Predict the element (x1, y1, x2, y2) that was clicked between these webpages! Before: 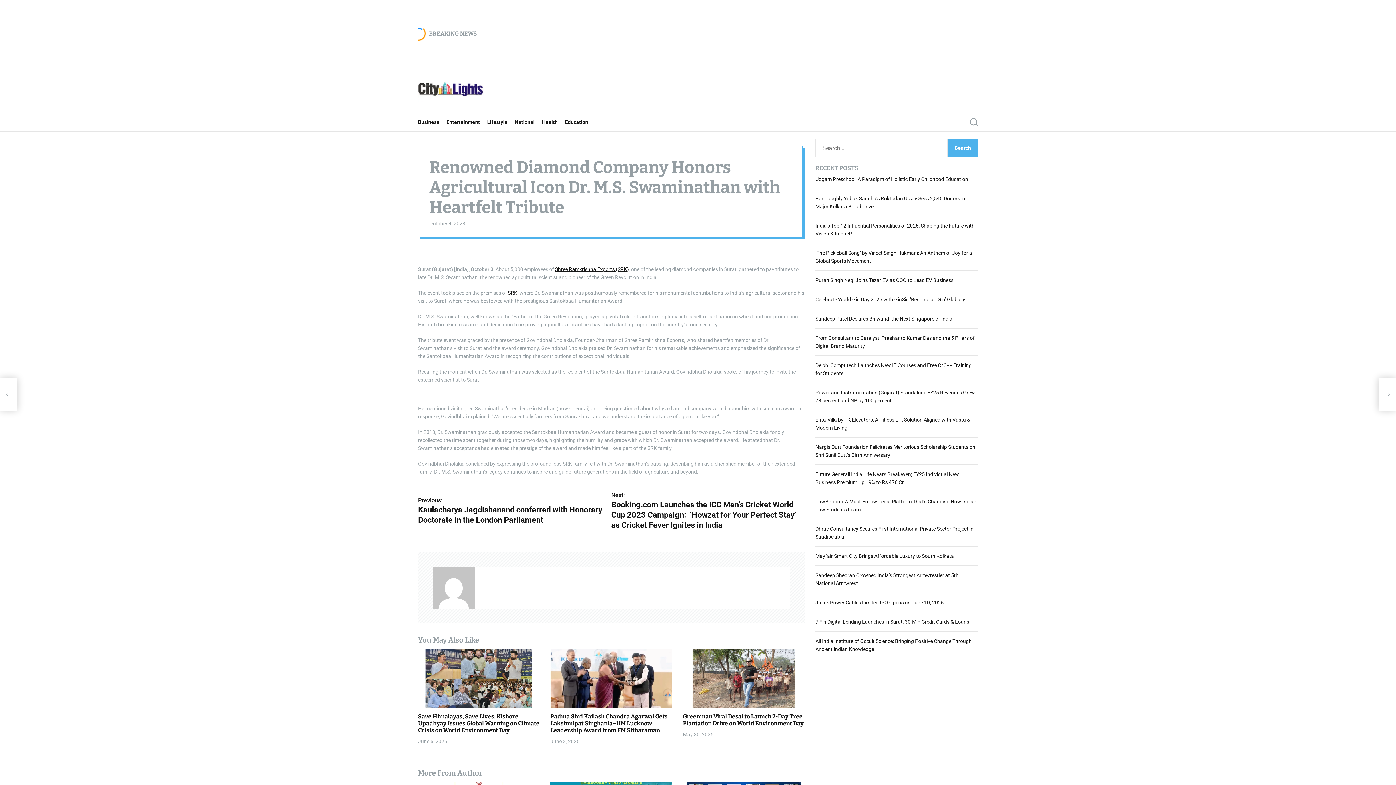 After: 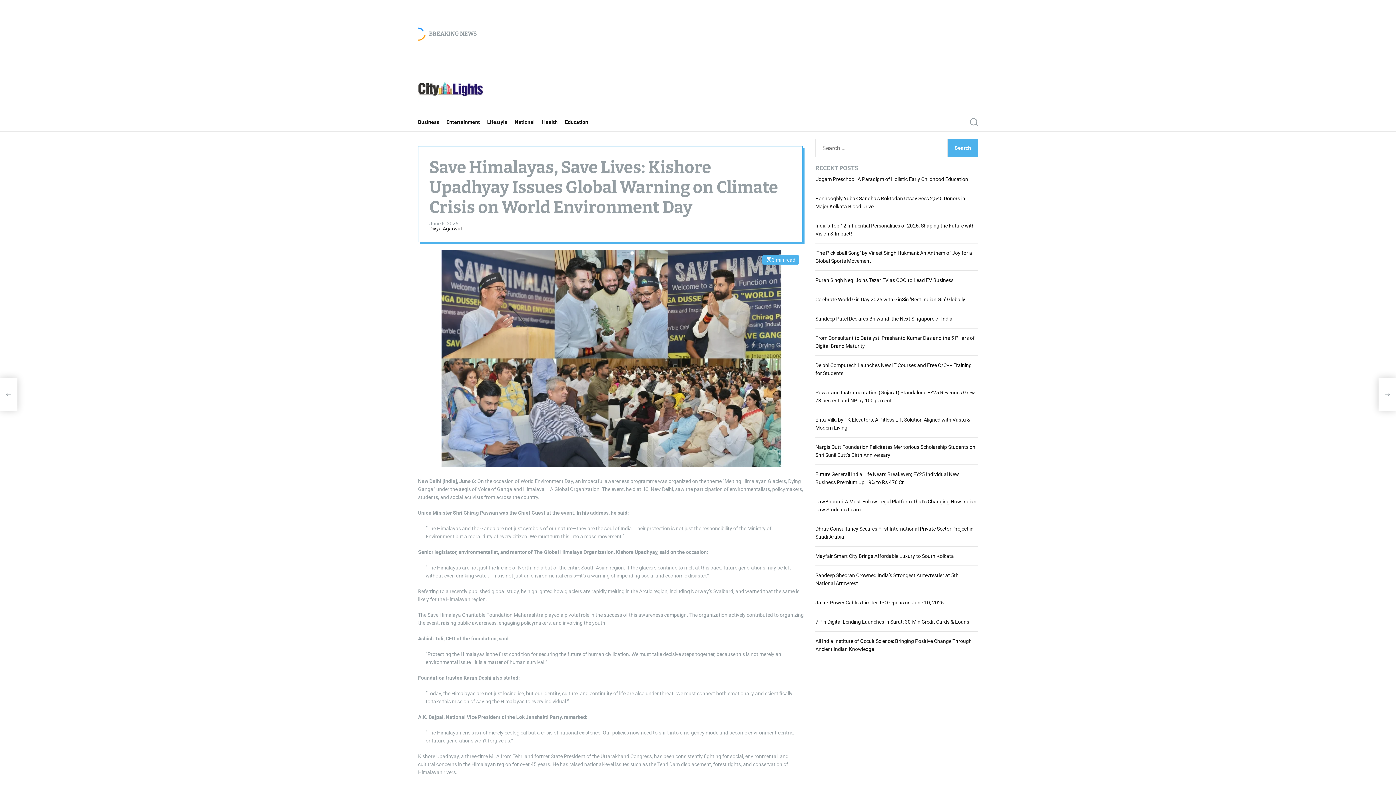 Action: bbox: (418, 713, 539, 734) label: Save Himalayas, Save Lives: Kishore Upadhyay Issues Global Warning on Climate Crisis on World Environment Day